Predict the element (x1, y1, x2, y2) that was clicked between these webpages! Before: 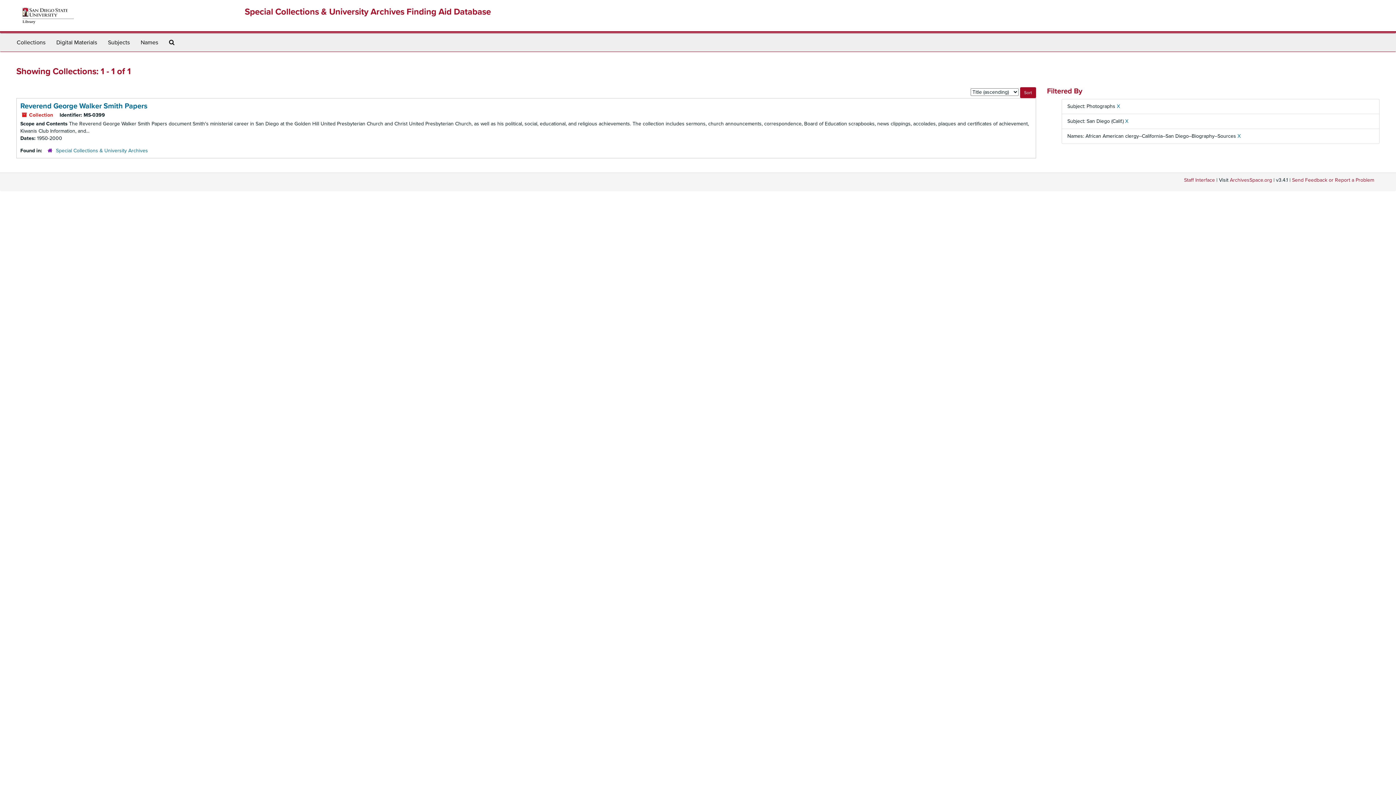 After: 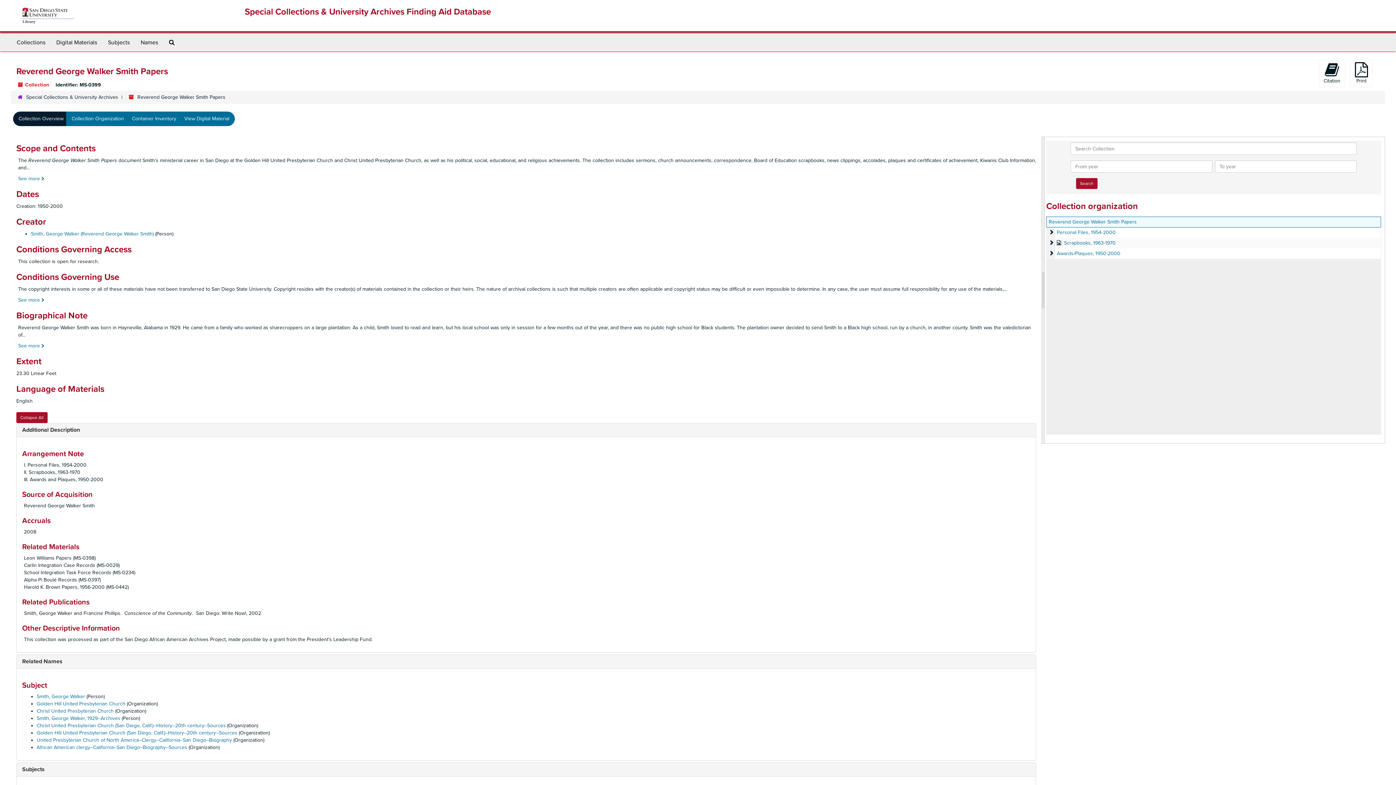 Action: bbox: (20, 101, 147, 110) label: Reverend George Walker Smith Papers